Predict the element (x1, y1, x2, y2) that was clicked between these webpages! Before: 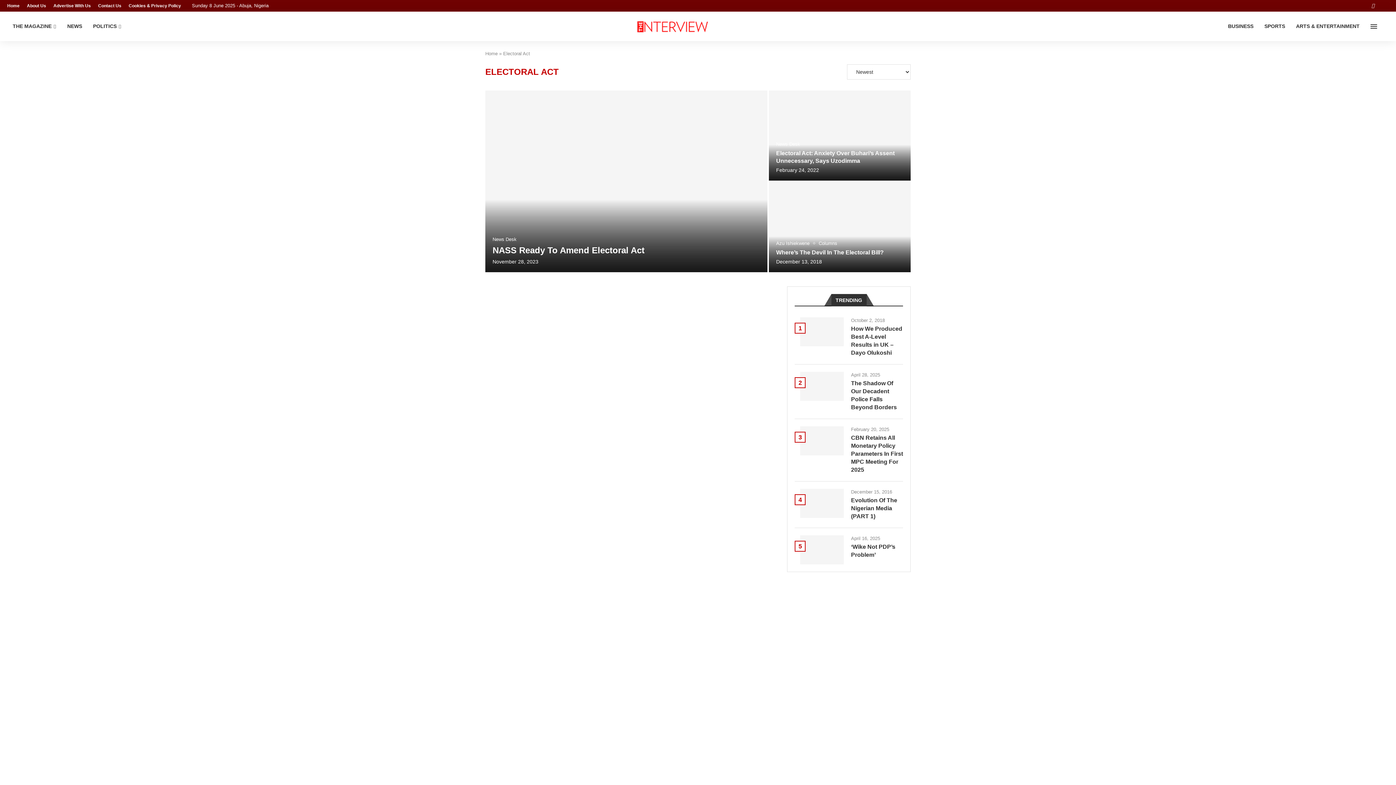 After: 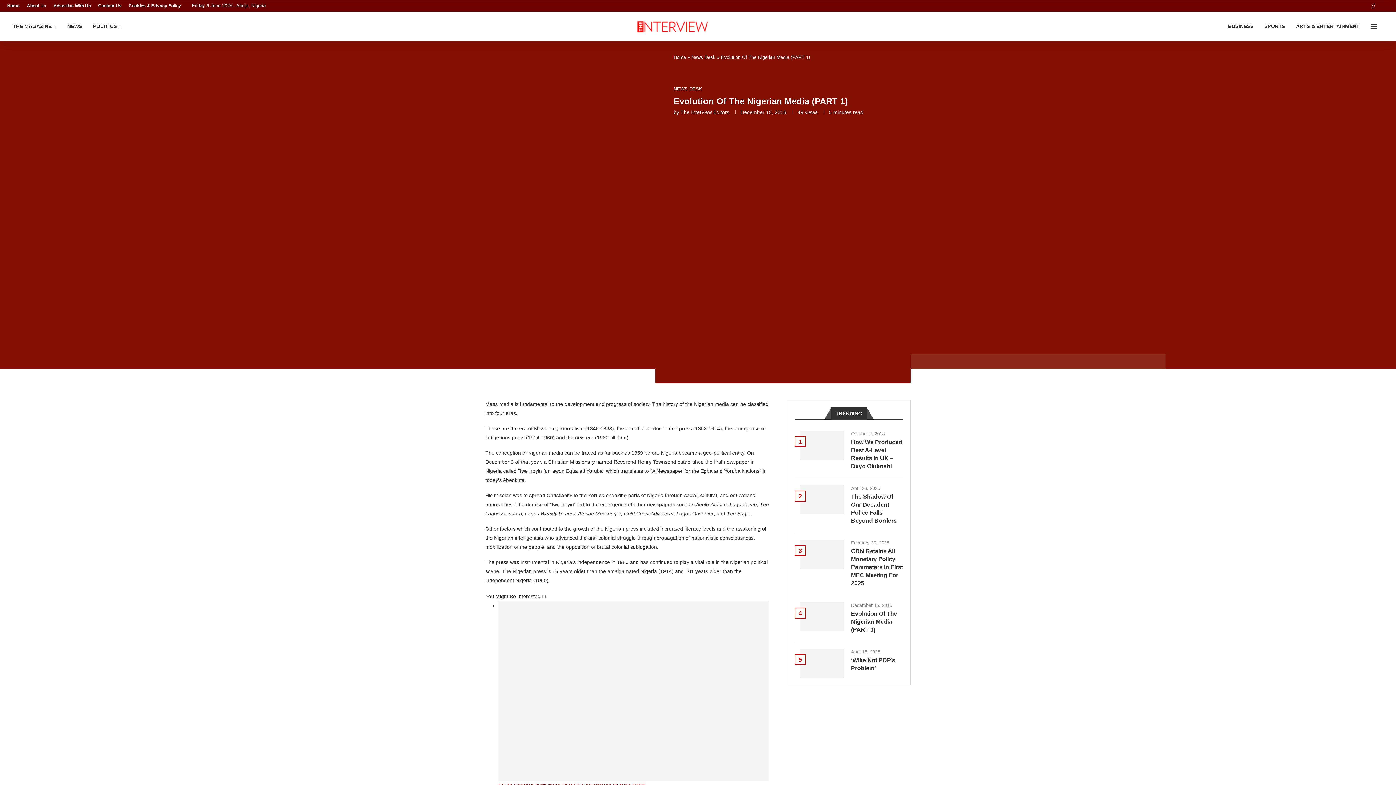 Action: bbox: (800, 489, 844, 518)